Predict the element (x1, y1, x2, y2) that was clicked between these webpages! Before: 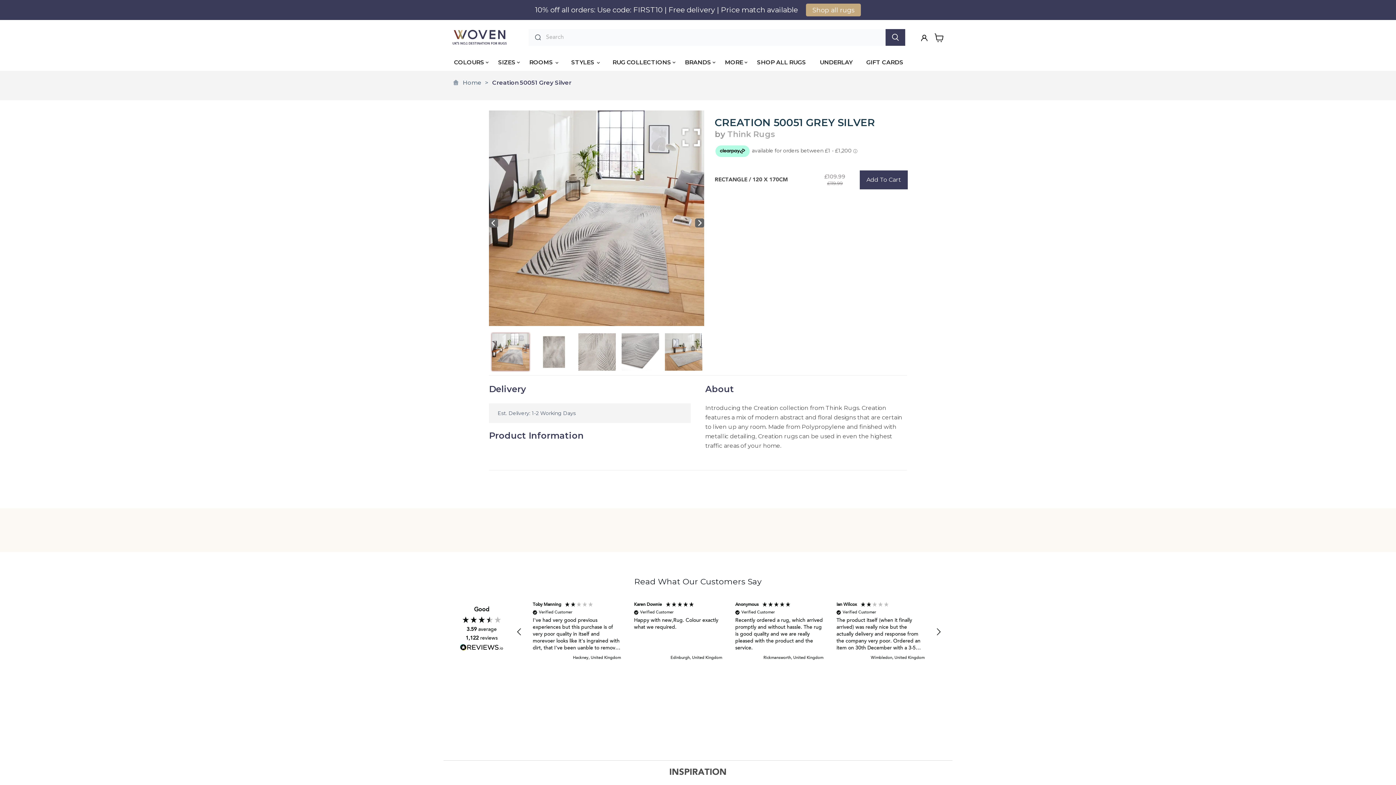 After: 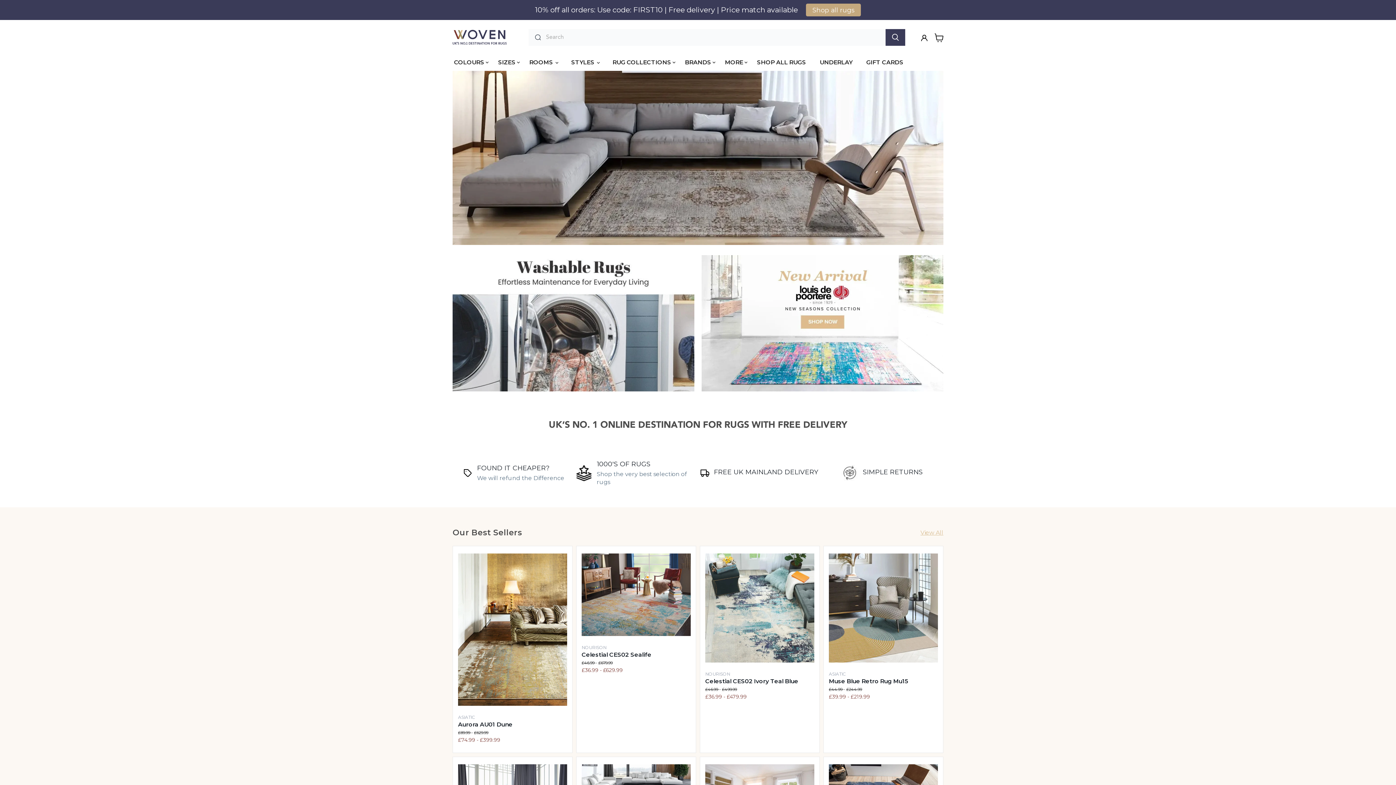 Action: bbox: (452, 10, 506, 26)